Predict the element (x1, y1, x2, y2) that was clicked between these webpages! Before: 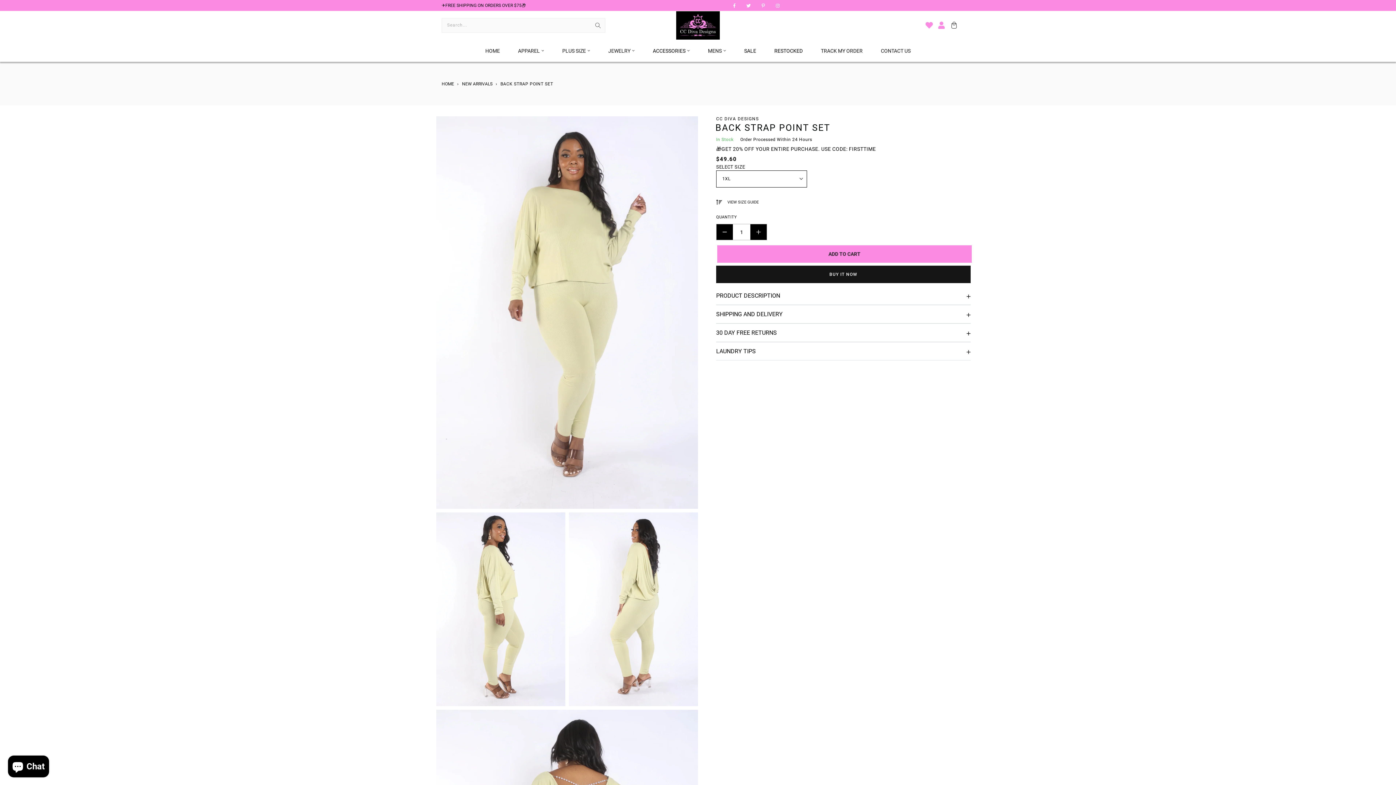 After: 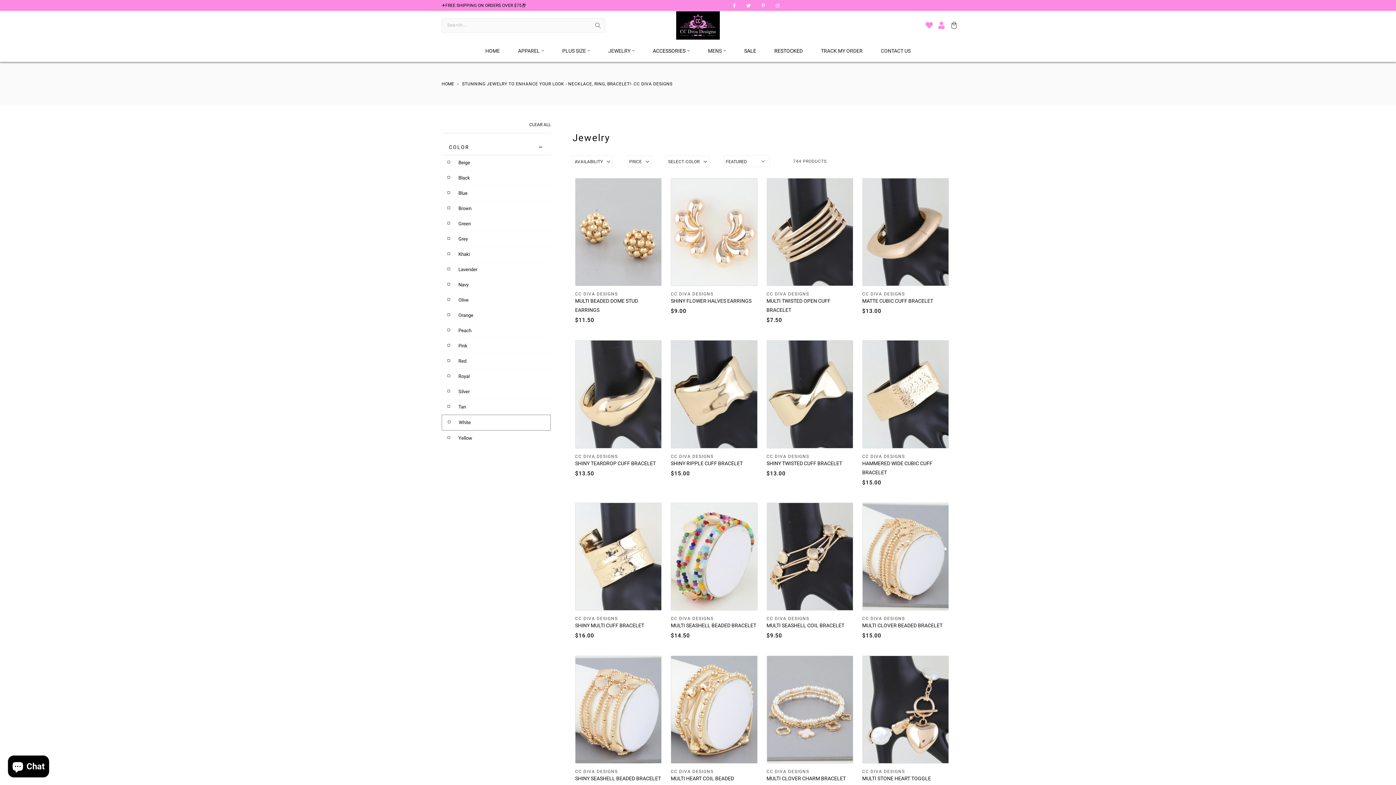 Action: label: JEWELRY bbox: (608, 45, 630, 56)